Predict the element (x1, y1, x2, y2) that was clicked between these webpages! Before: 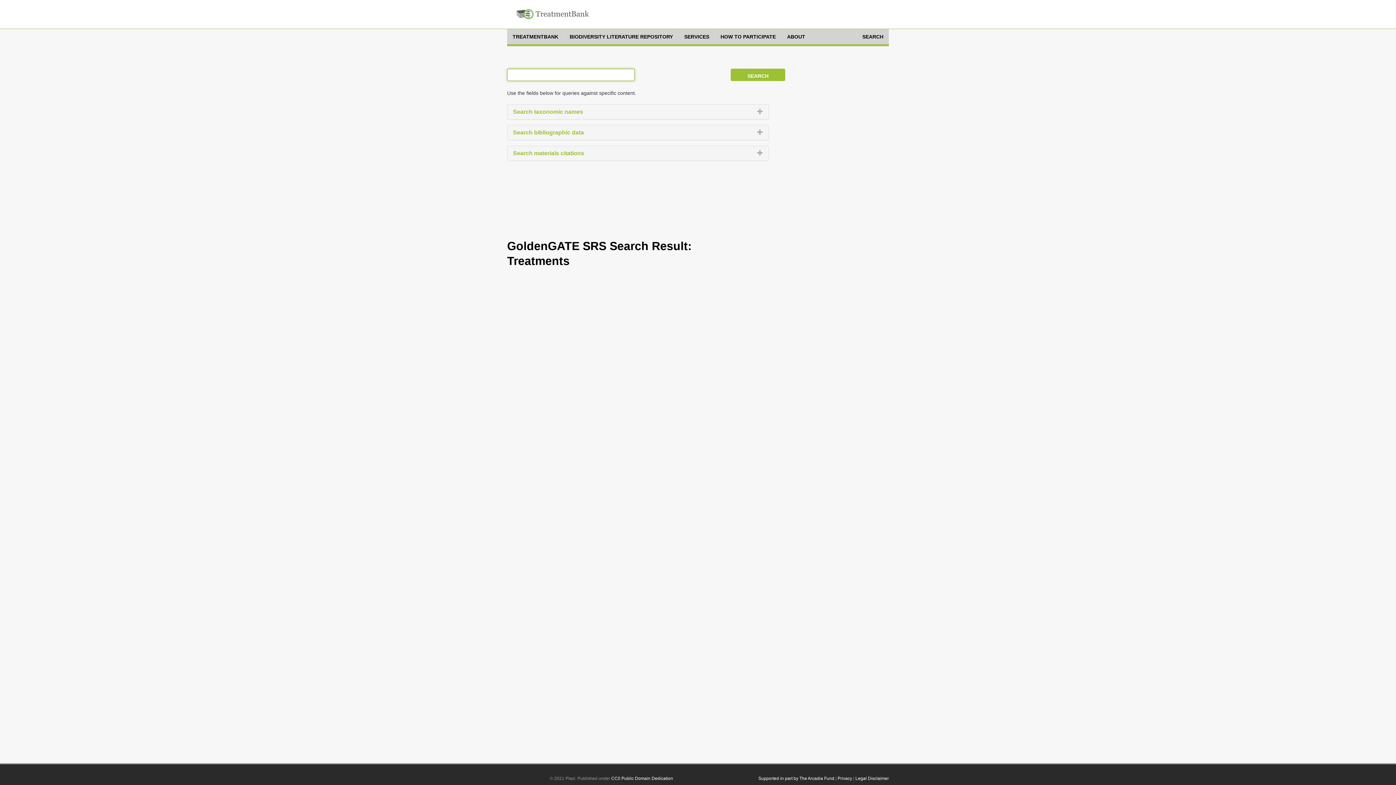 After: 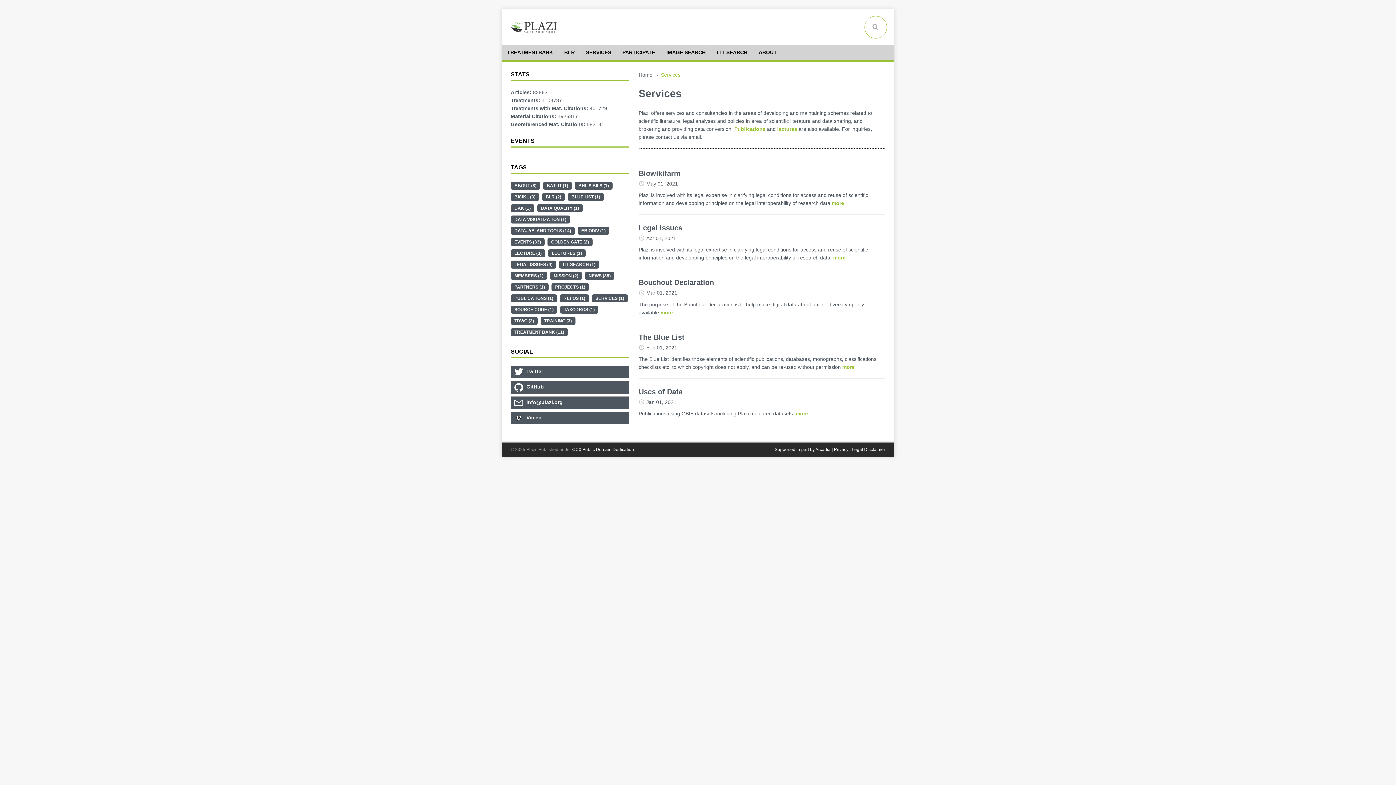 Action: label: SERVICES bbox: (678, 29, 714, 44)